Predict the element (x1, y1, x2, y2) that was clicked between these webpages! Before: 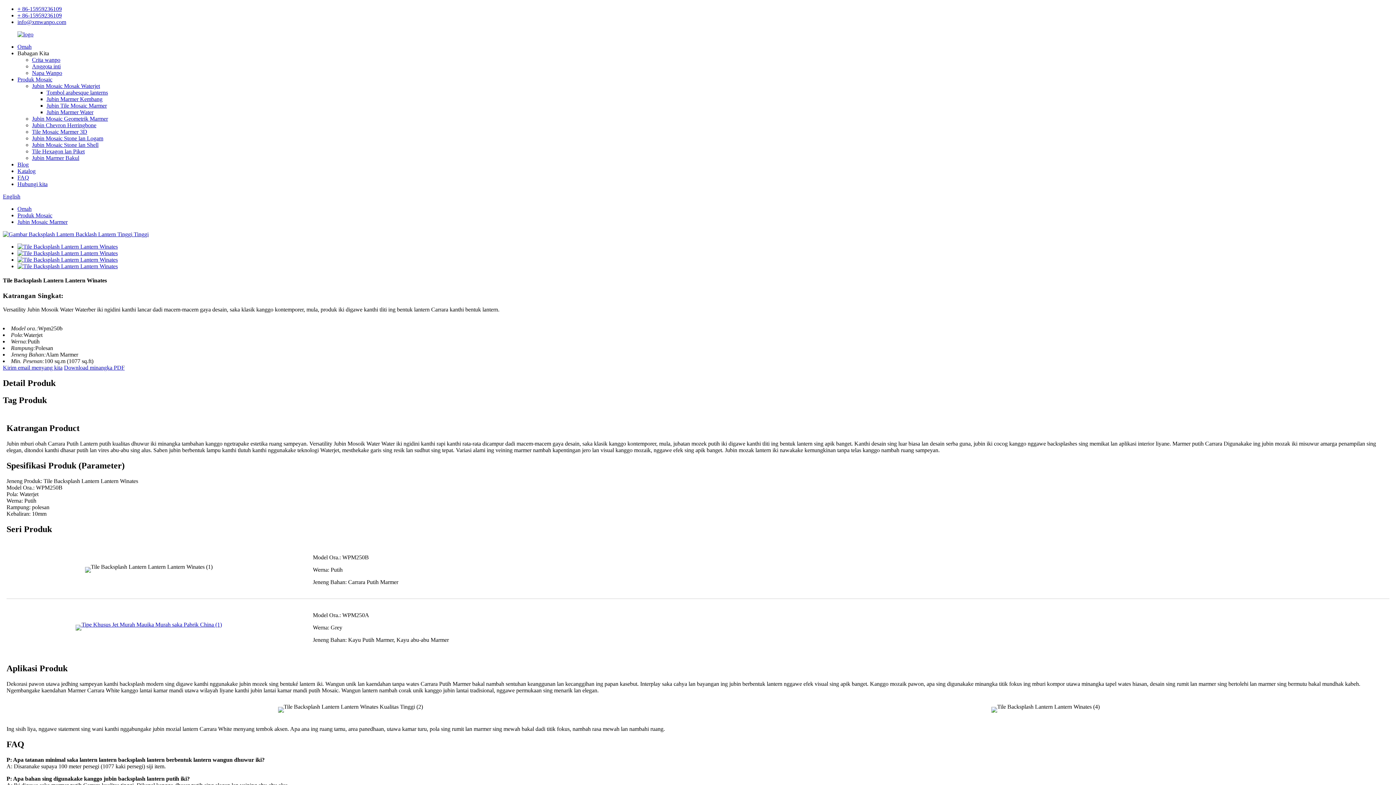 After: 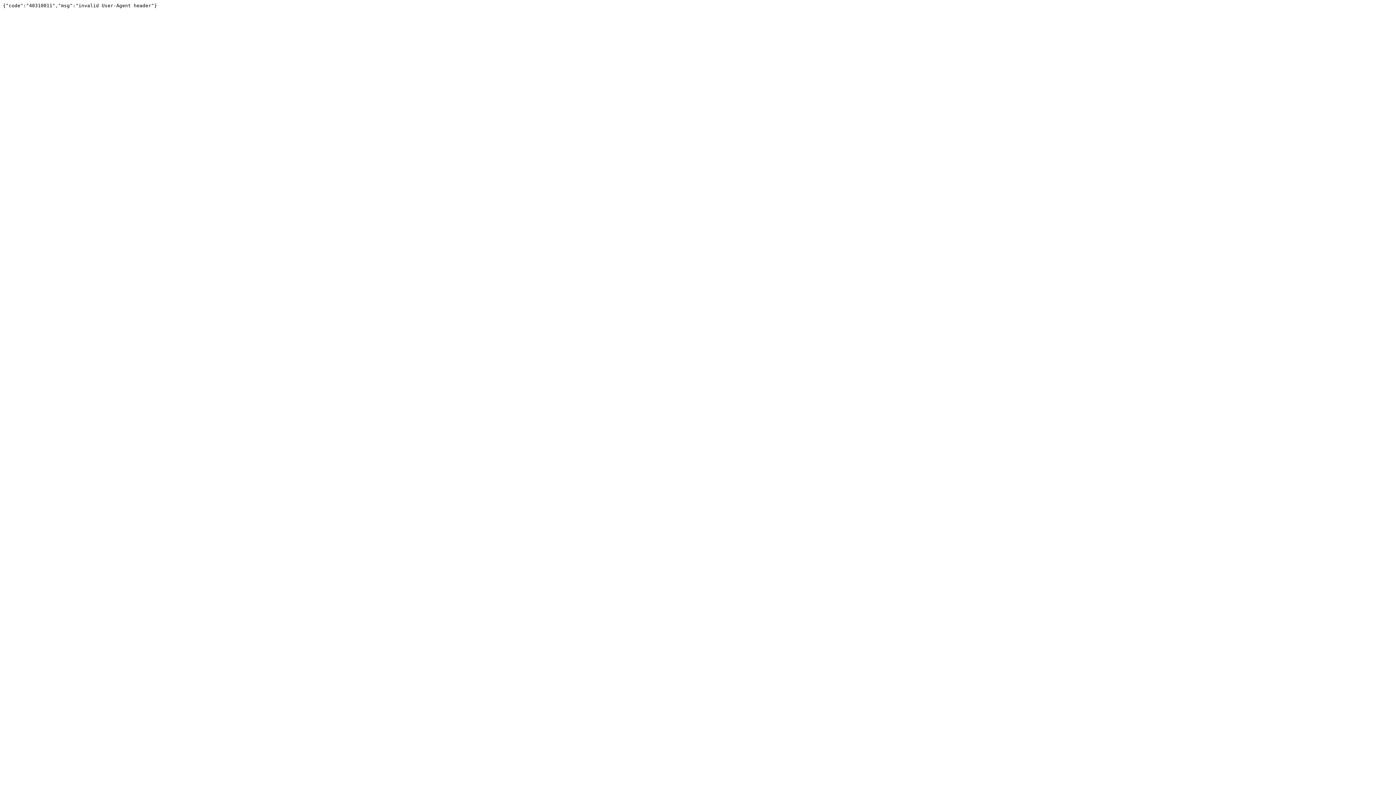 Action: bbox: (17, 256, 117, 262)